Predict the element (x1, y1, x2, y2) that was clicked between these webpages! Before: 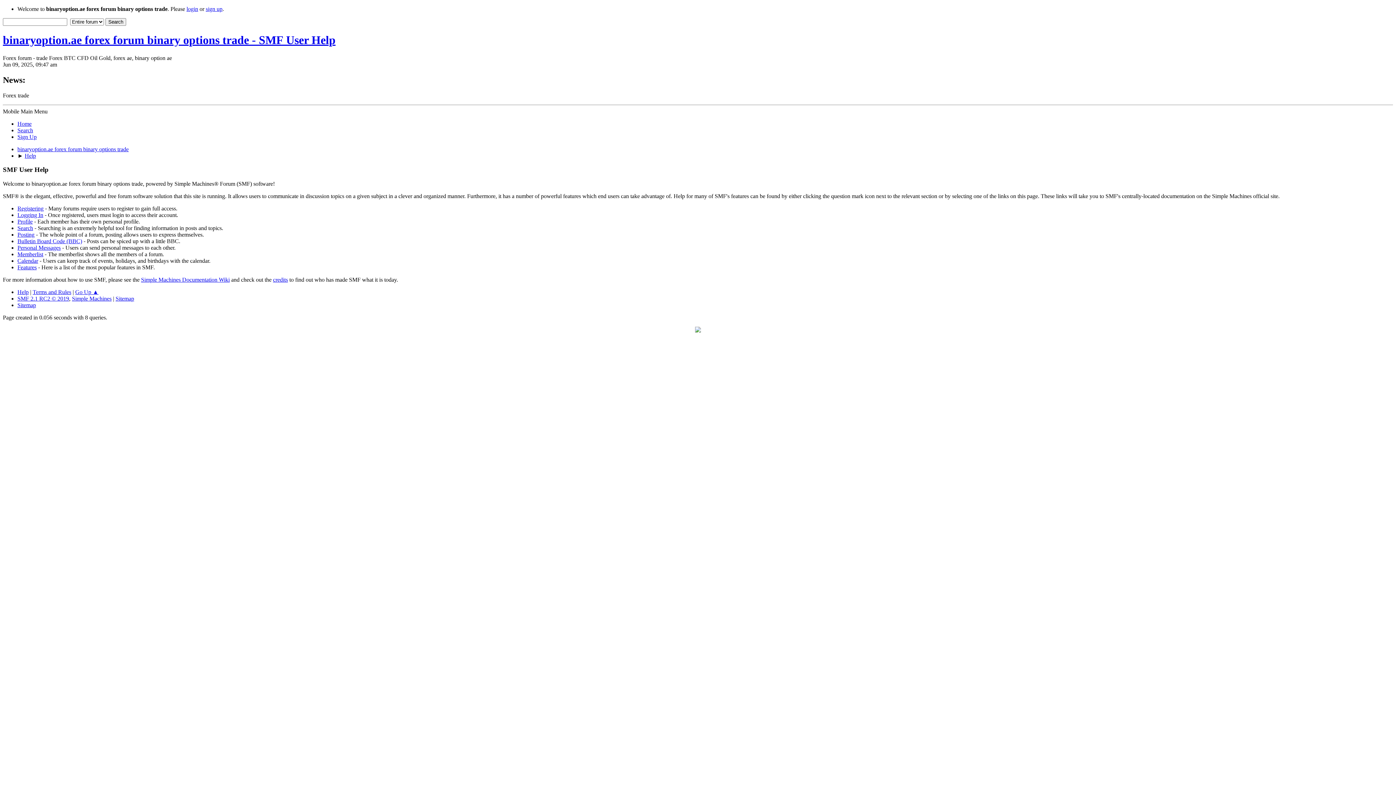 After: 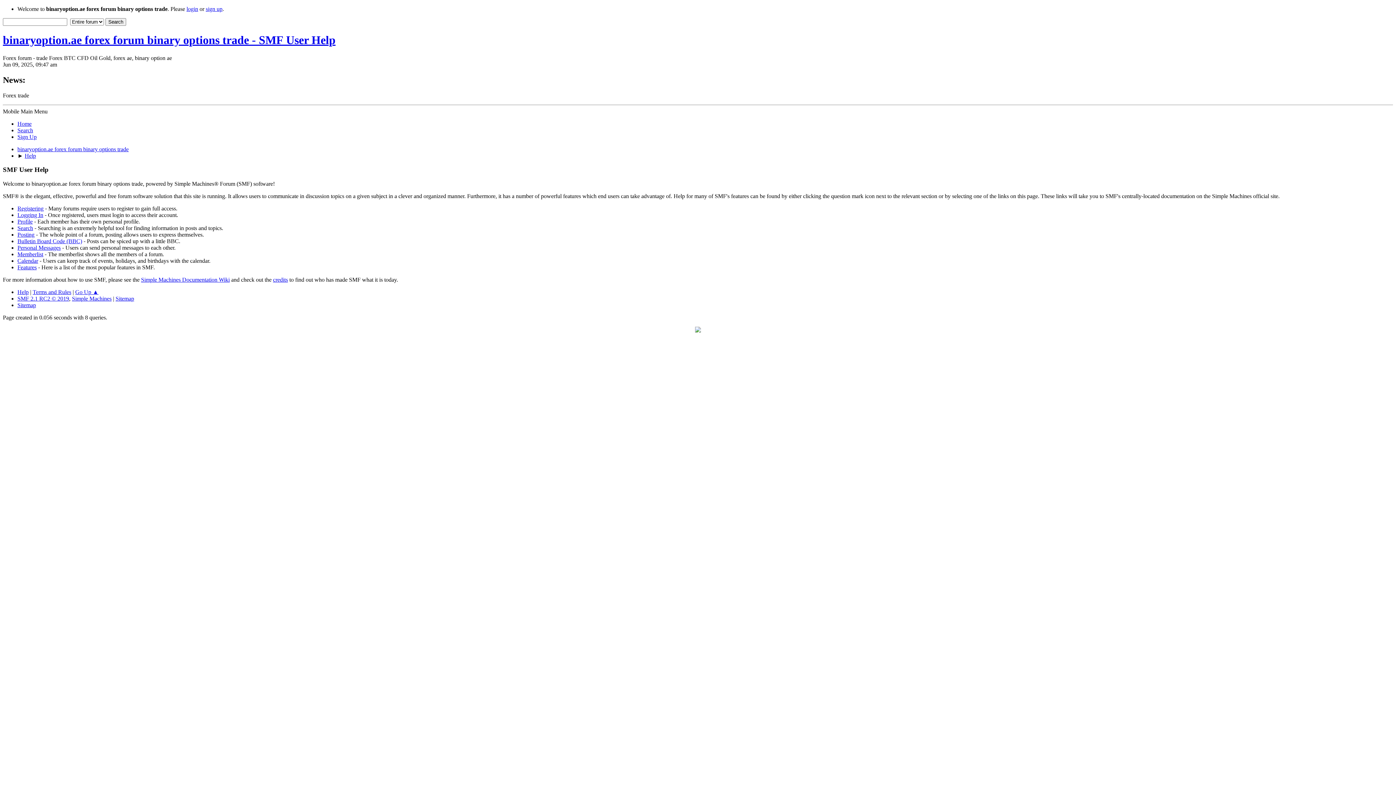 Action: bbox: (17, 238, 82, 244) label: Bulletin Board Code (BBC)